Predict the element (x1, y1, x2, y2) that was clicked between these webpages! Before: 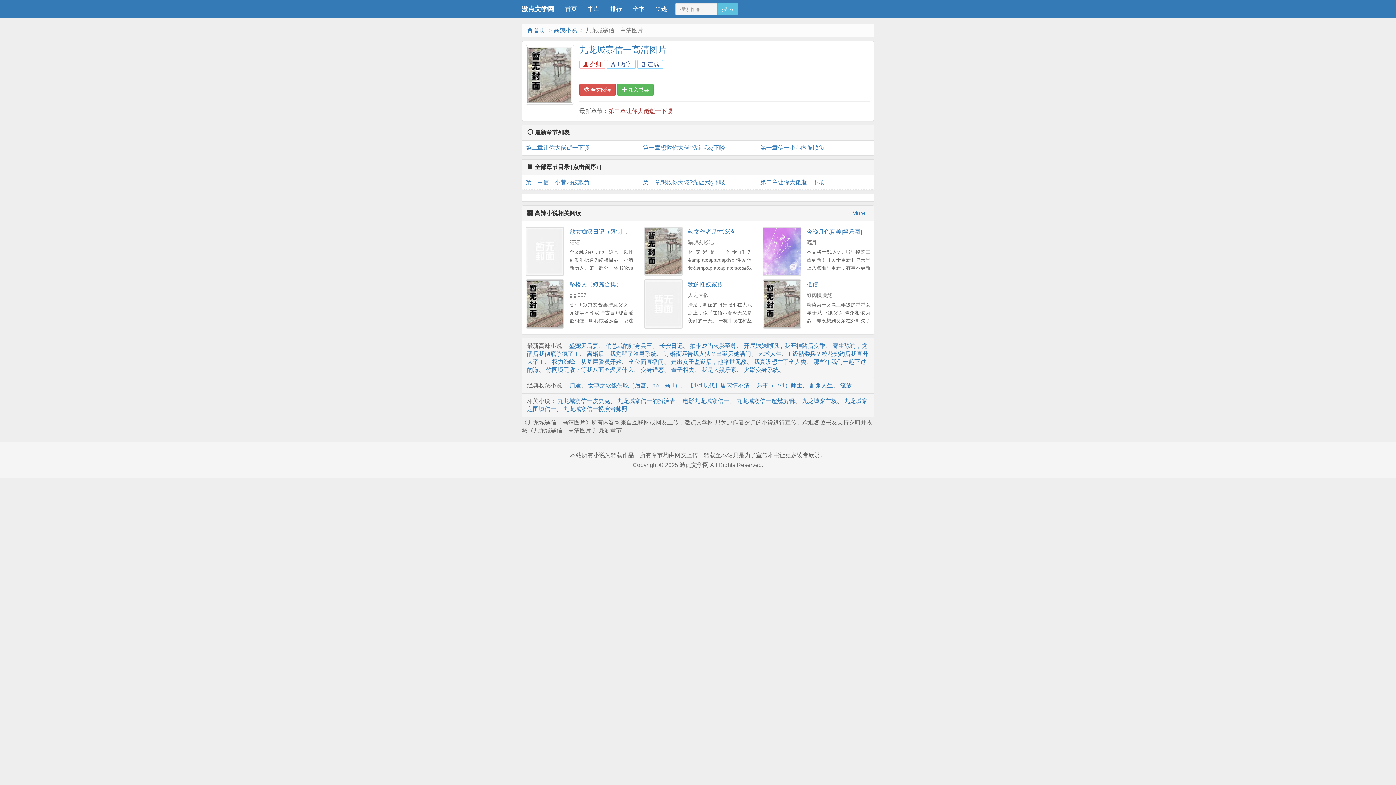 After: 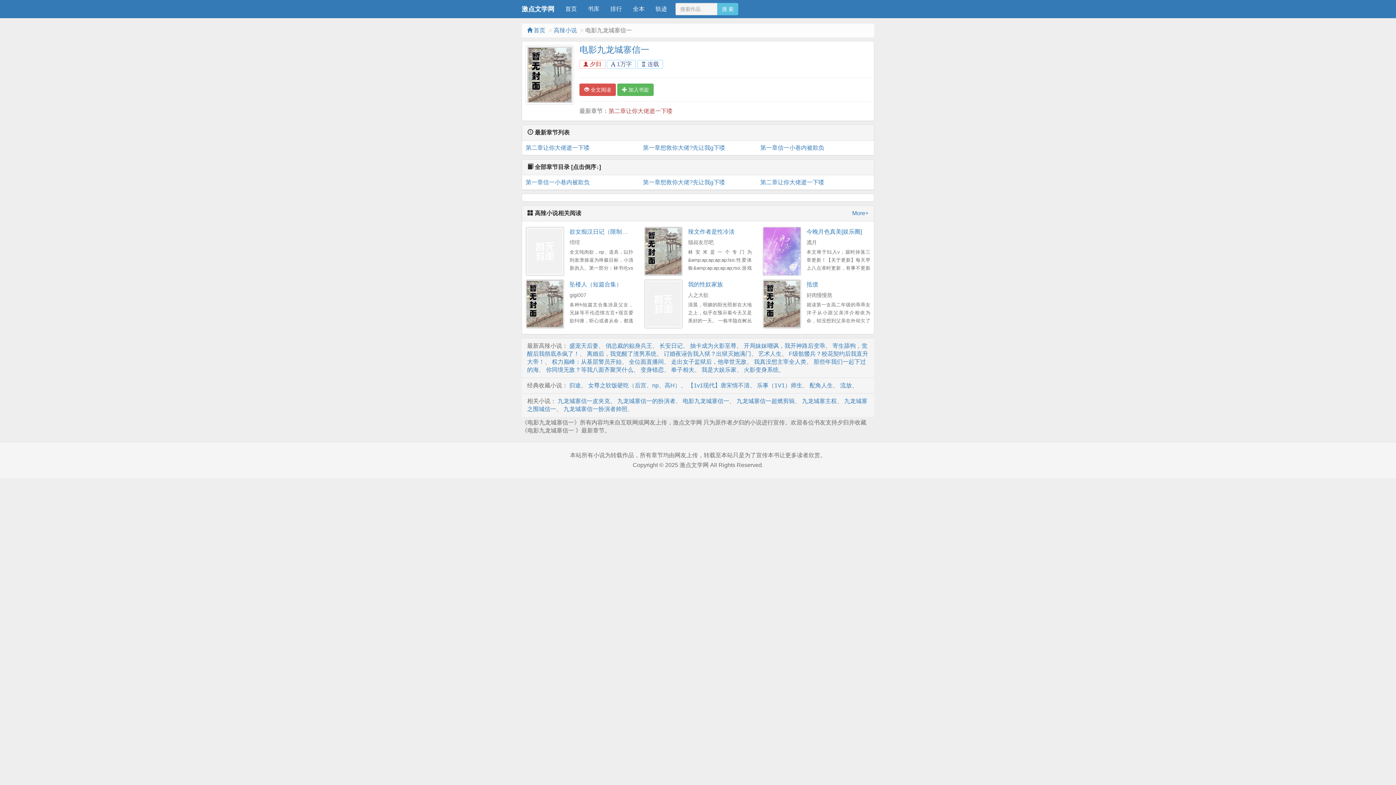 Action: label: 电影九龙城寨信一 bbox: (682, 398, 729, 404)